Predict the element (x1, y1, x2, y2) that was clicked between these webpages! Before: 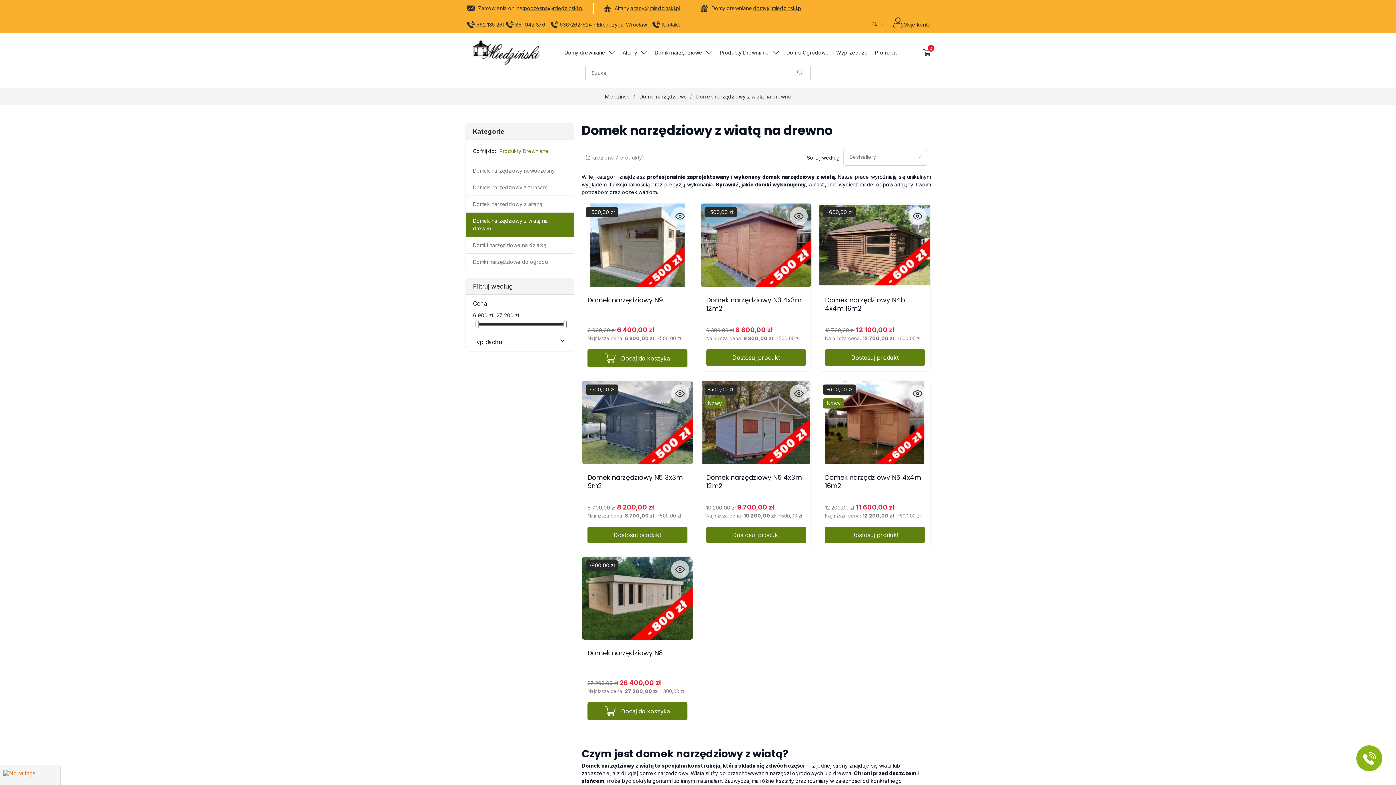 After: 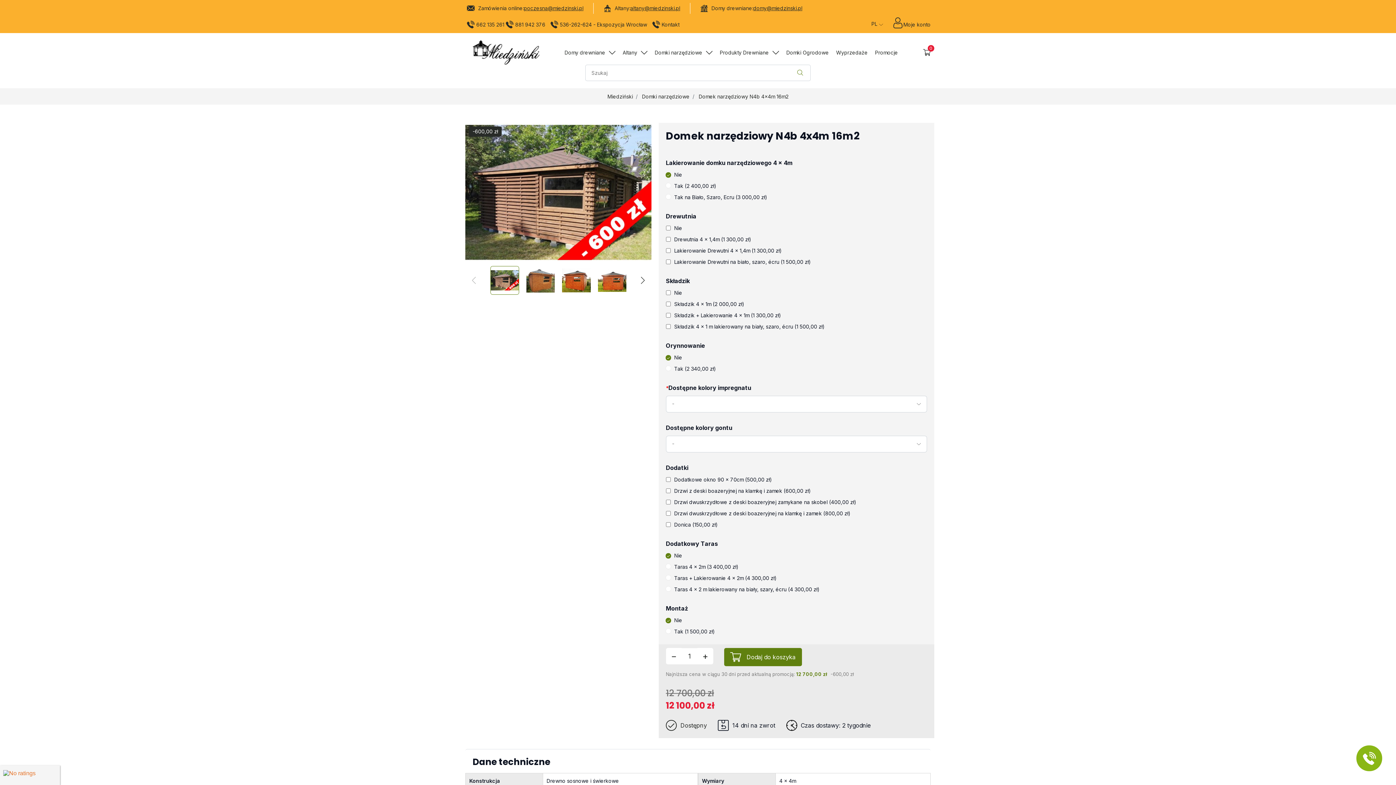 Action: label: Domek narzędziowy N4b 4x4m 16m2 bbox: (825, 295, 905, 313)